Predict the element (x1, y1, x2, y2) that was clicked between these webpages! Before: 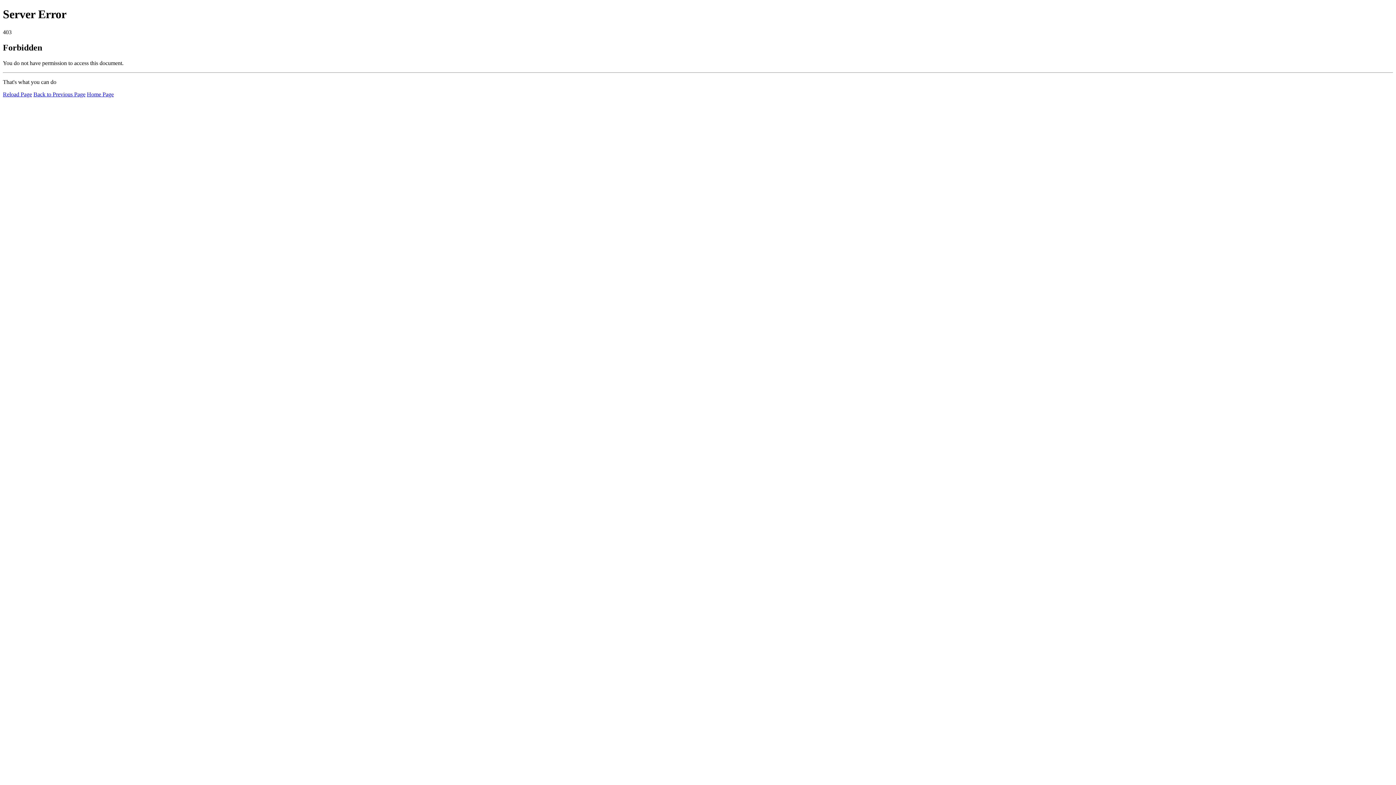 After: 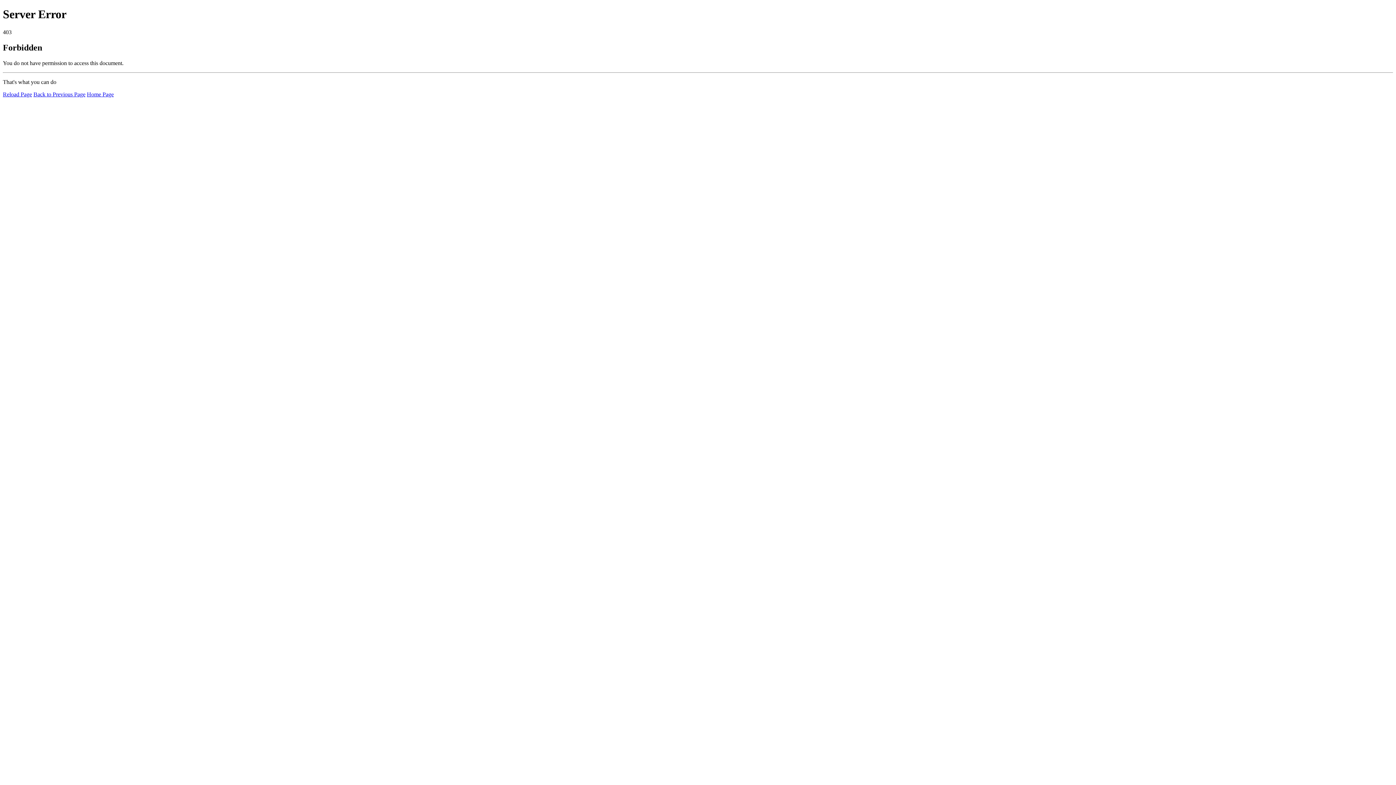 Action: bbox: (2, 91, 32, 97) label: Reload Page